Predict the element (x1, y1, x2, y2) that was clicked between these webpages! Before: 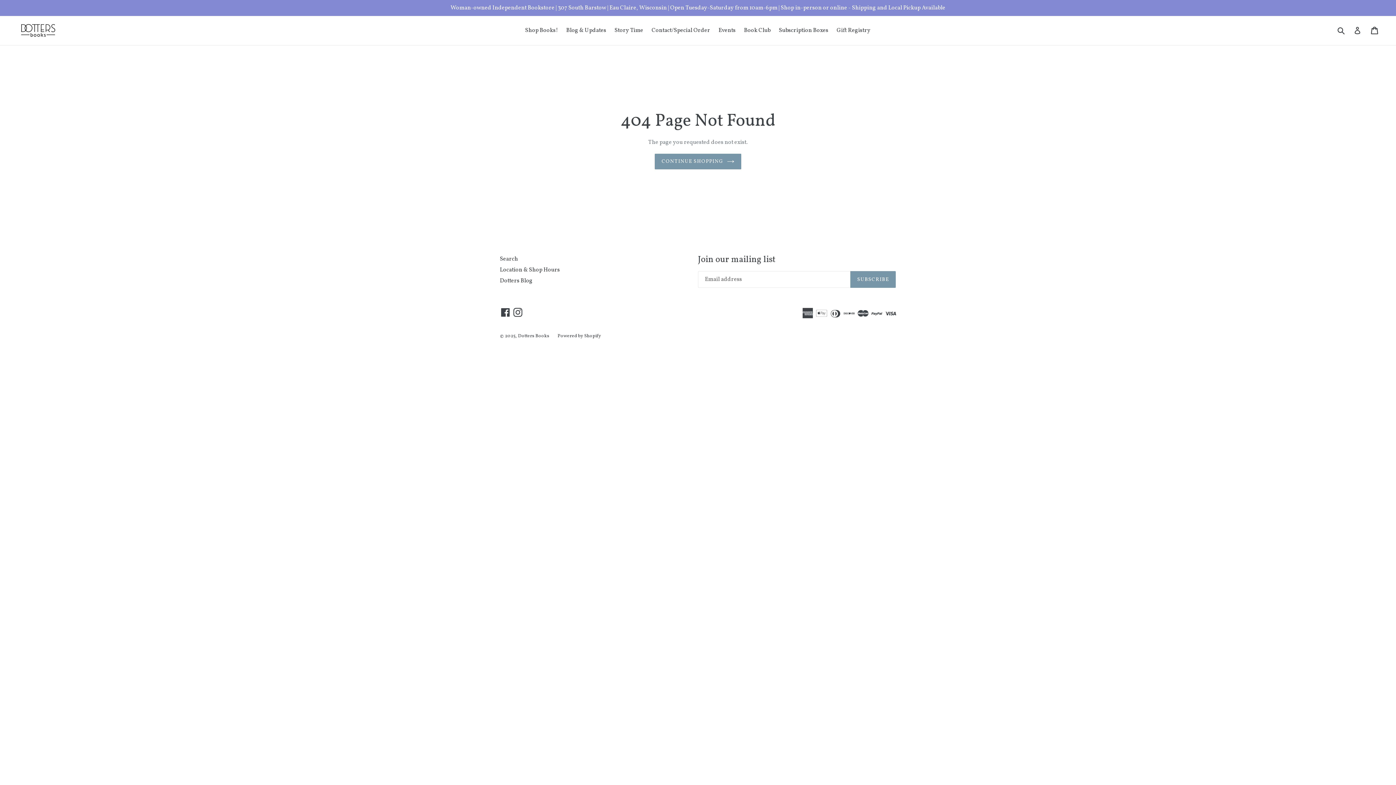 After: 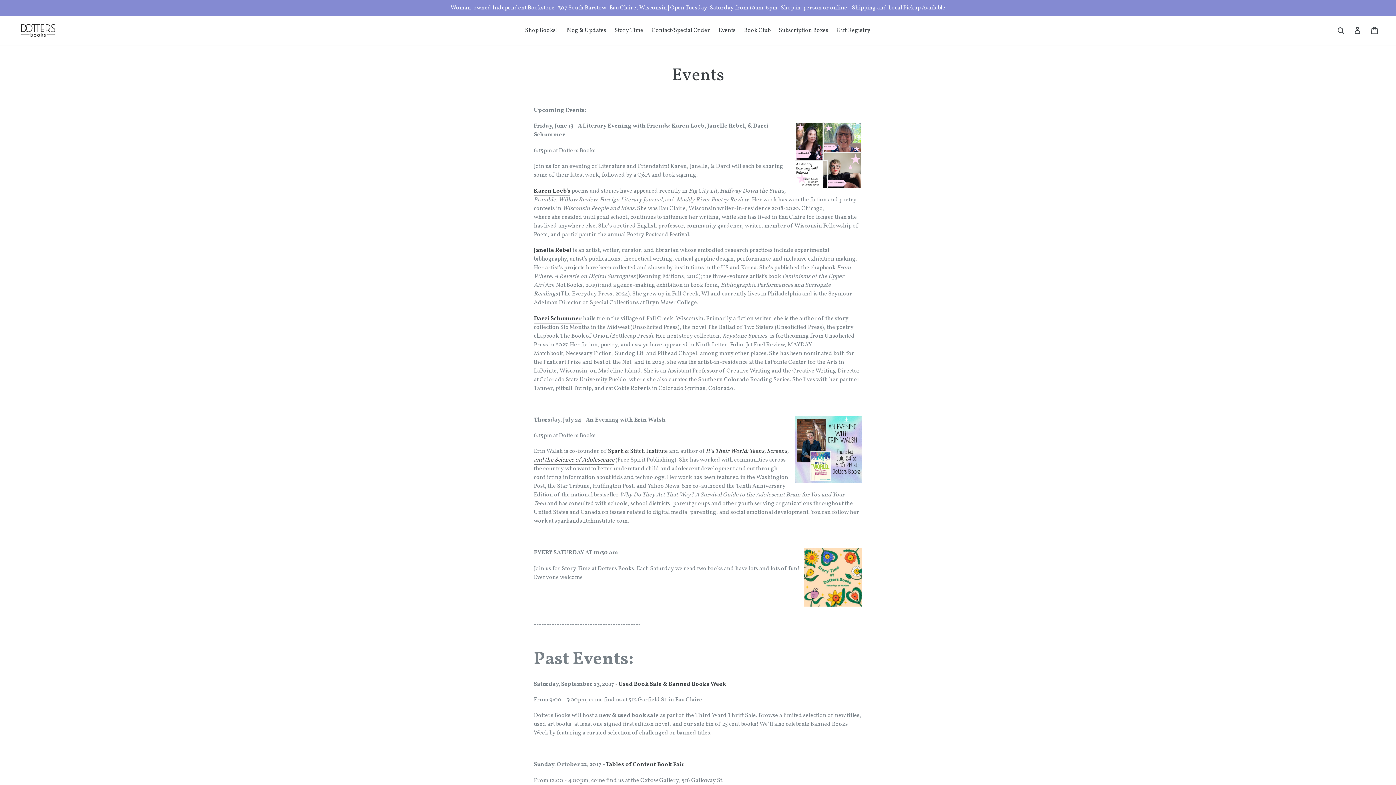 Action: bbox: (715, 25, 739, 36) label: Events